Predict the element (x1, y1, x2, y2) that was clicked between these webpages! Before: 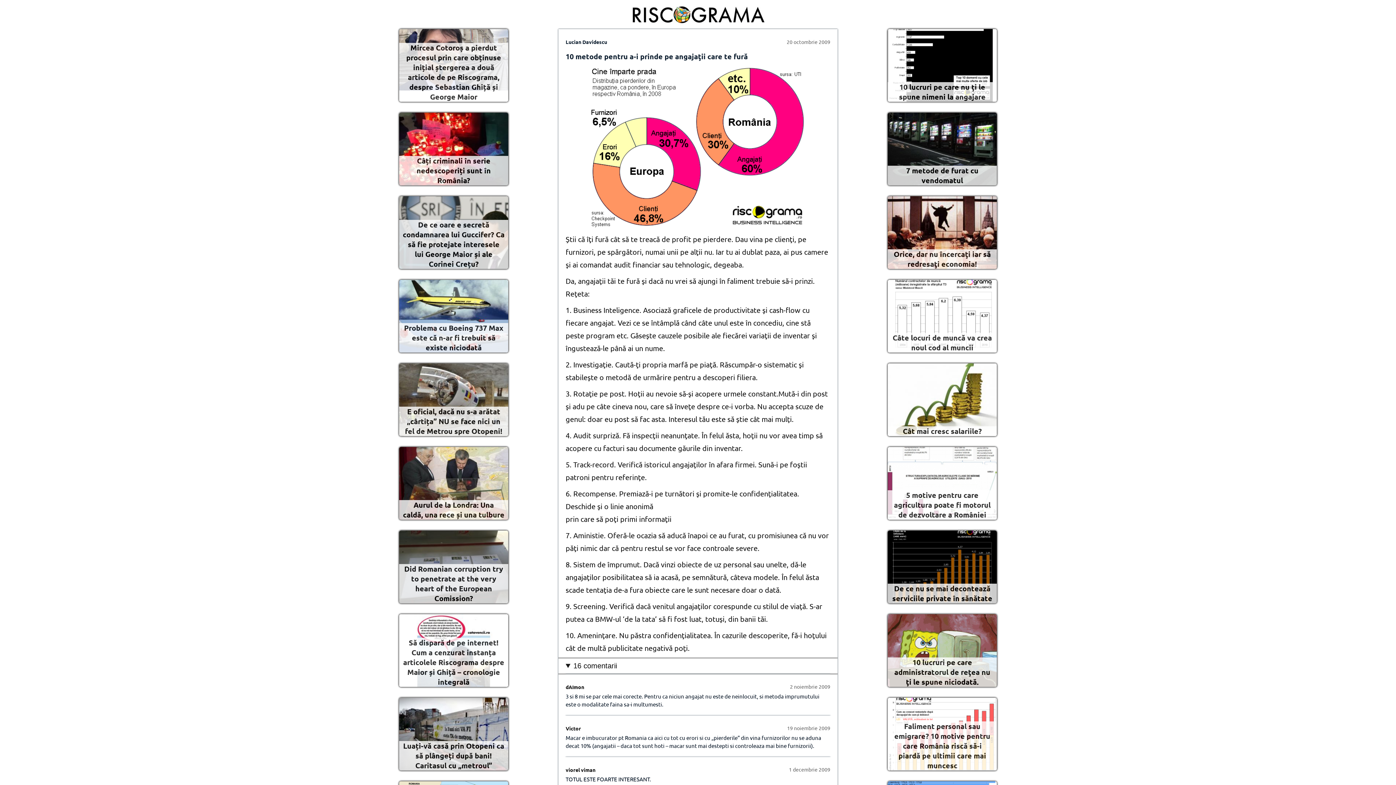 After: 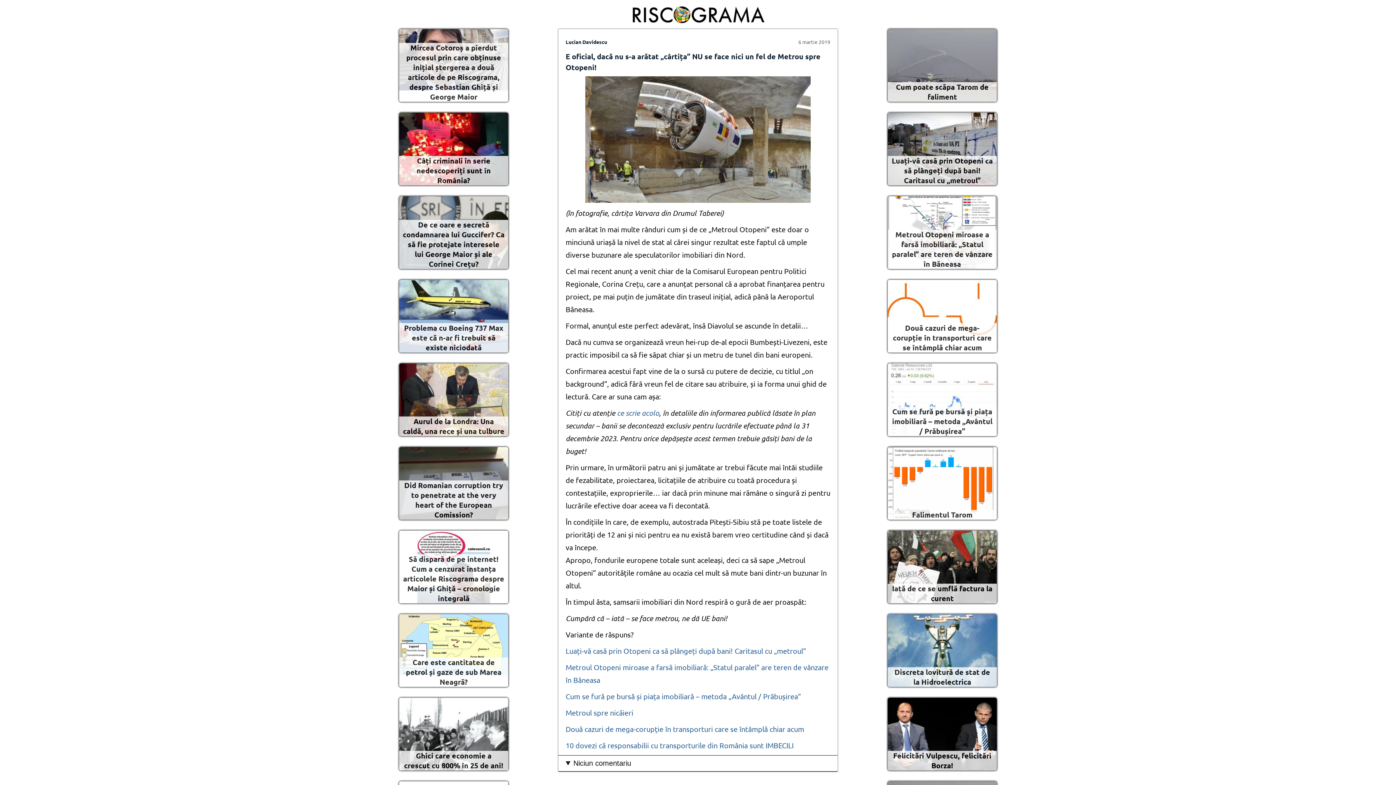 Action: label: E oficial, dacă nu s-a arătat „cârtița” NU se face nici un fel de Metrou spre Otopeni! bbox: (349, 363, 558, 436)